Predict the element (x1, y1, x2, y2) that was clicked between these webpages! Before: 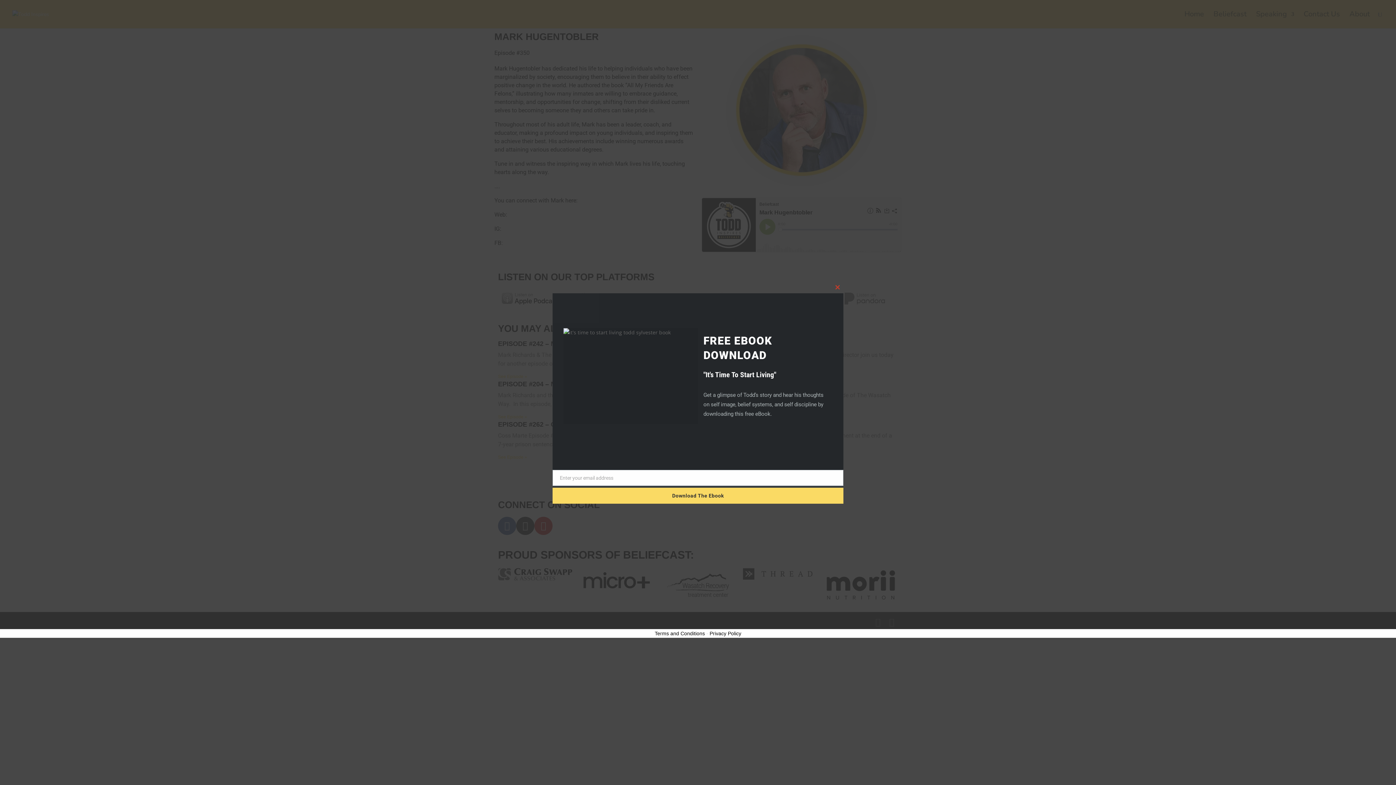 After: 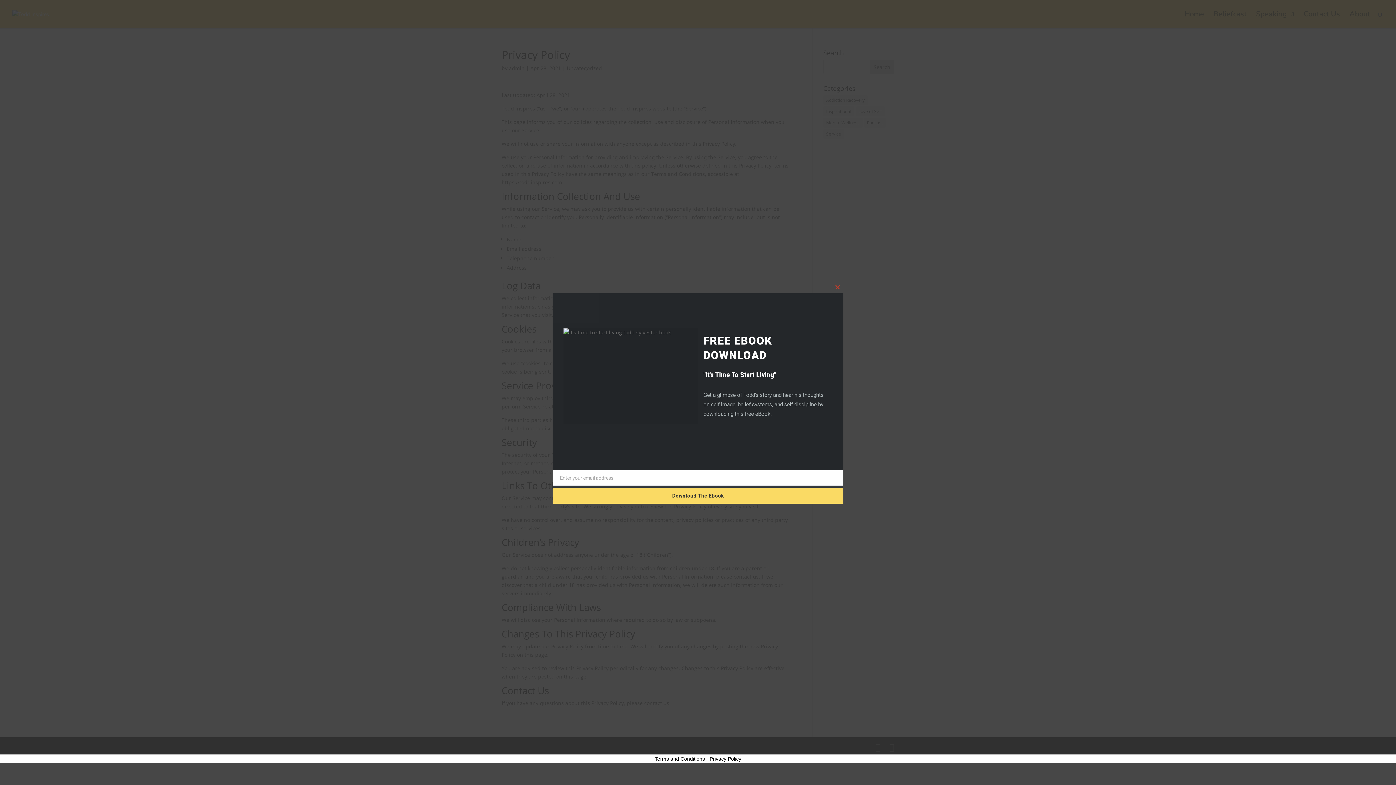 Action: bbox: (709, 630, 741, 636) label: Privacy Policy